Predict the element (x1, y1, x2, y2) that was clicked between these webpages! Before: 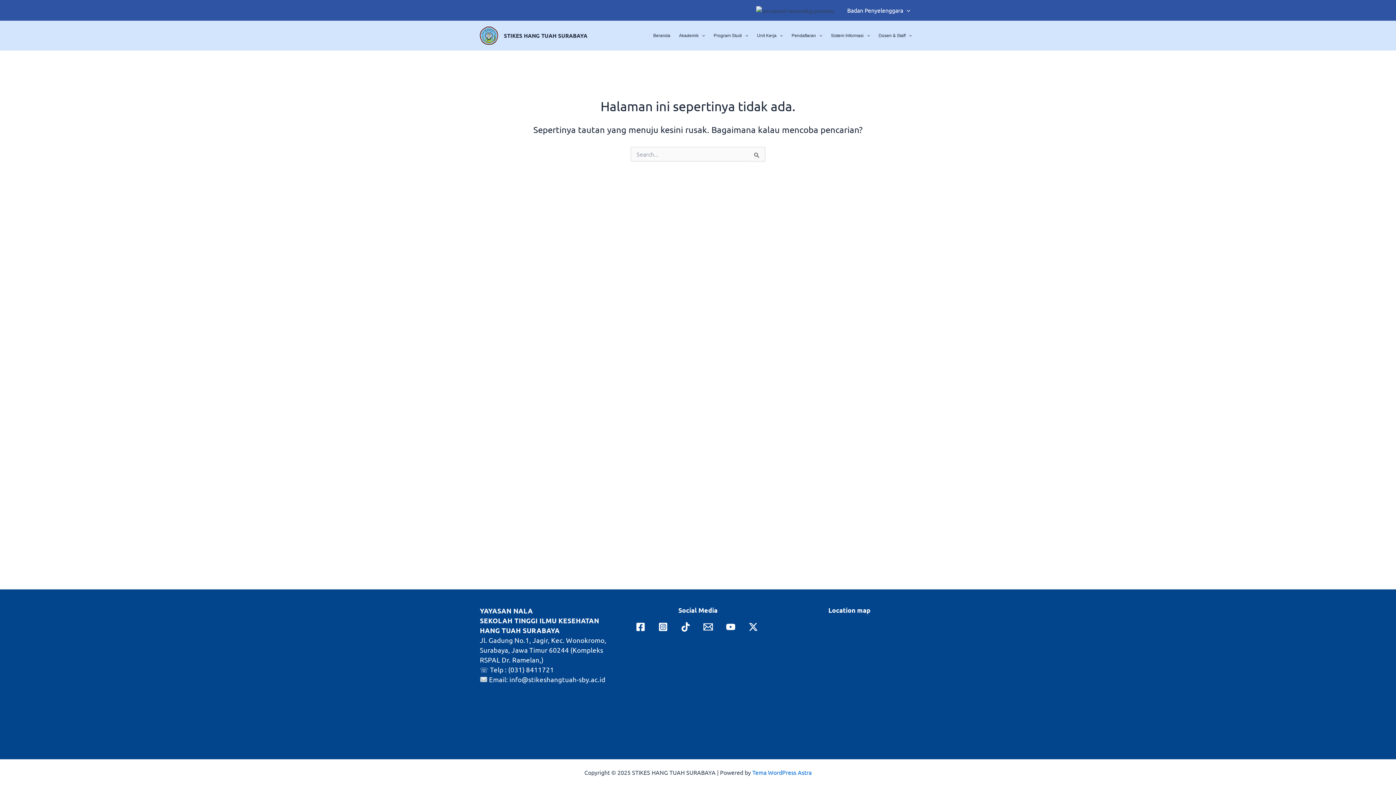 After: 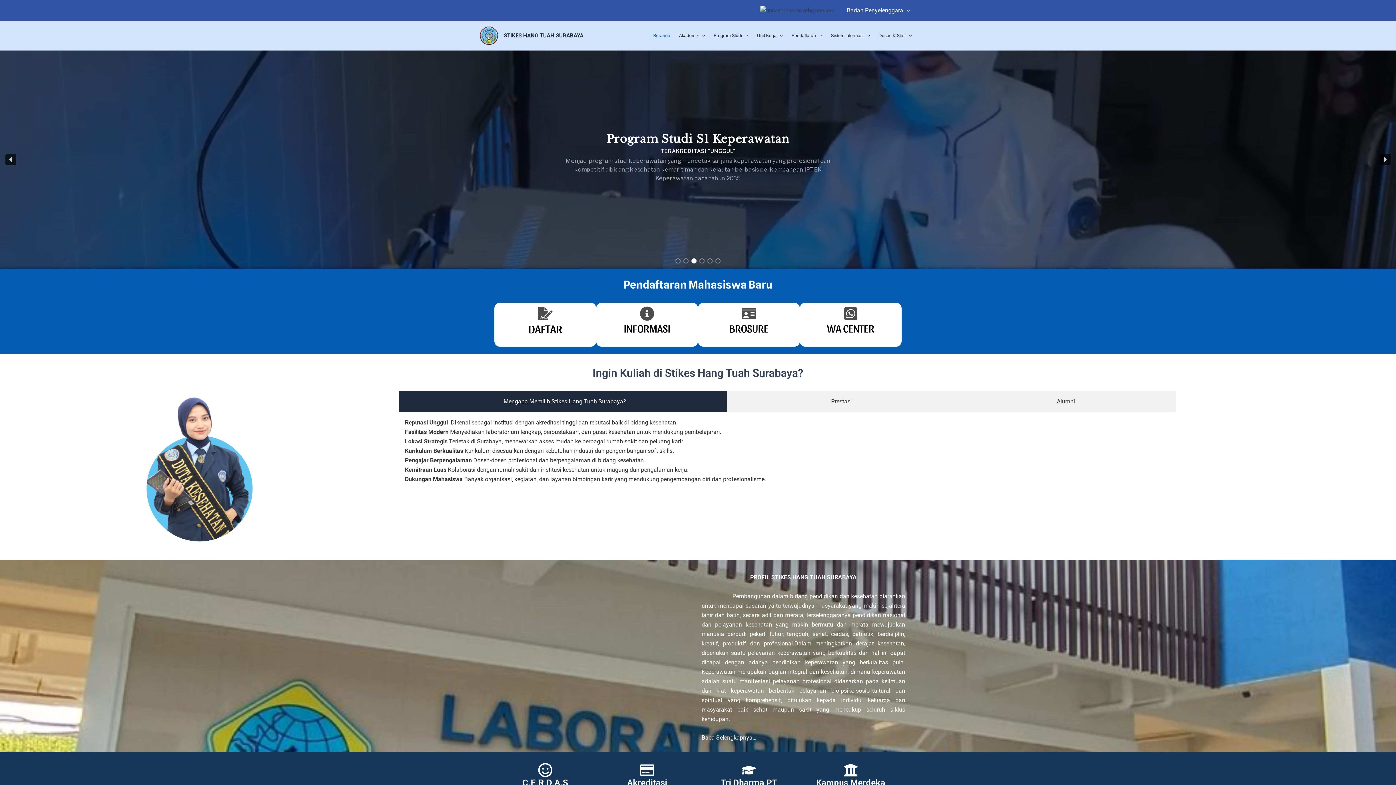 Action: label: Beranda bbox: (649, 30, 674, 41)